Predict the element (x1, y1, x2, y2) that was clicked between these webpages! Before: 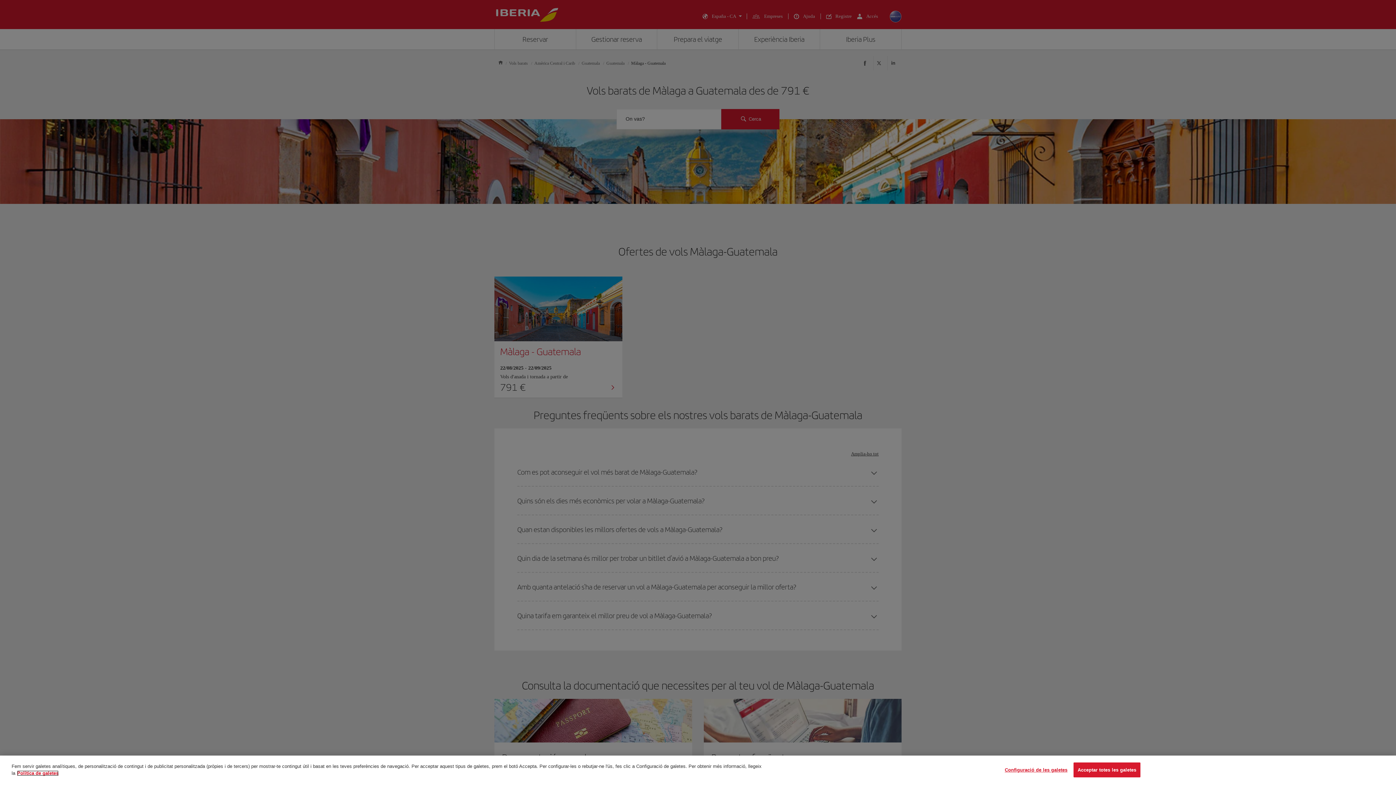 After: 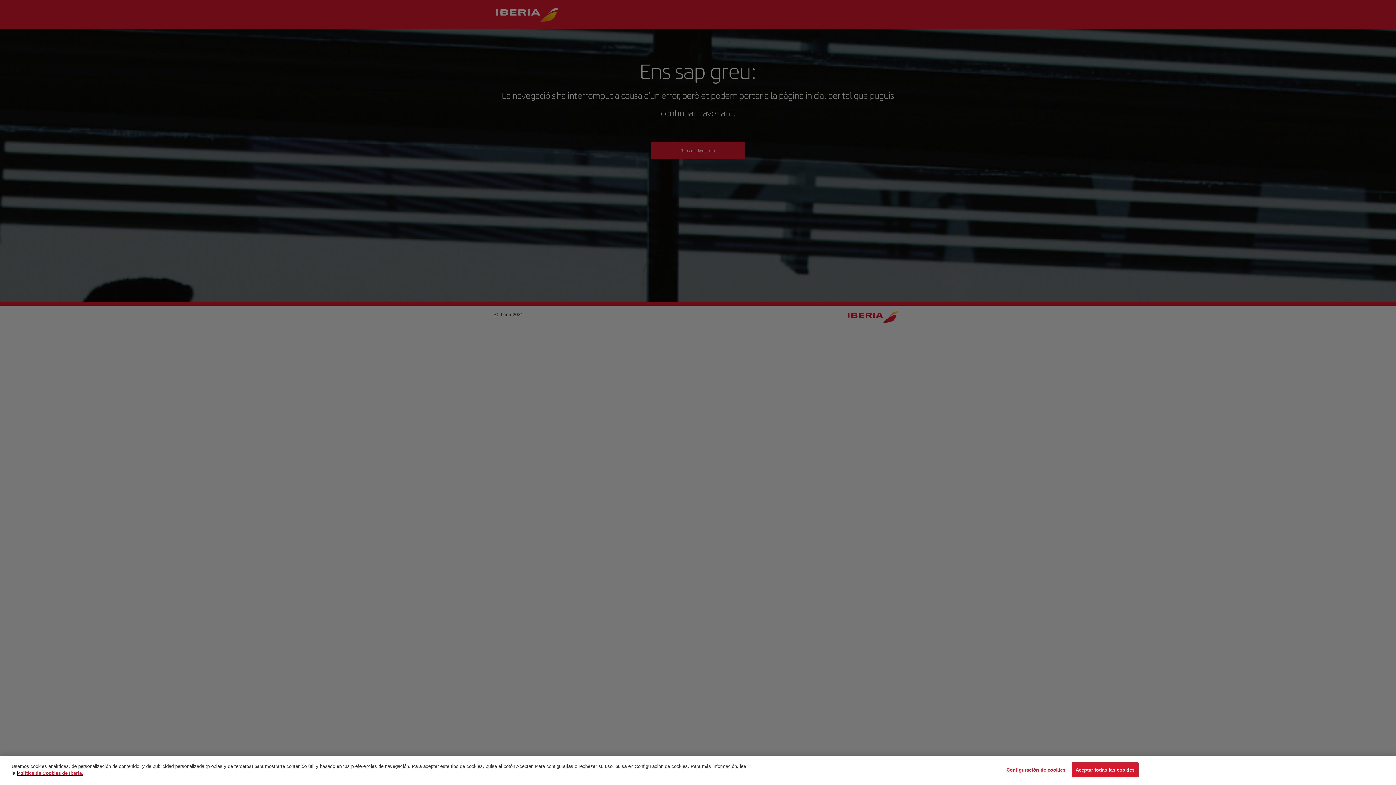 Action: label: Més informació sobre la teva privacitat, this opens cookie policy in a new window bbox: (17, 770, 58, 776)